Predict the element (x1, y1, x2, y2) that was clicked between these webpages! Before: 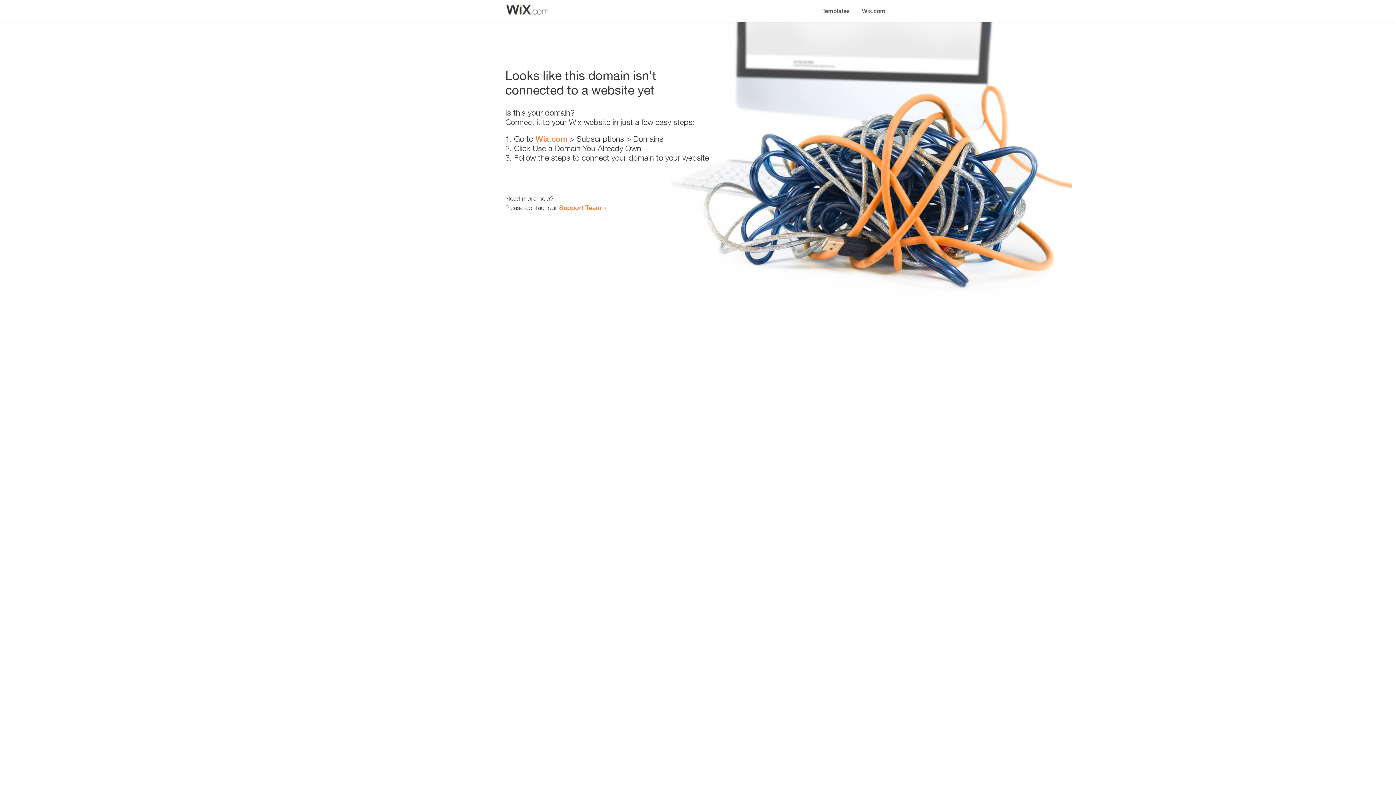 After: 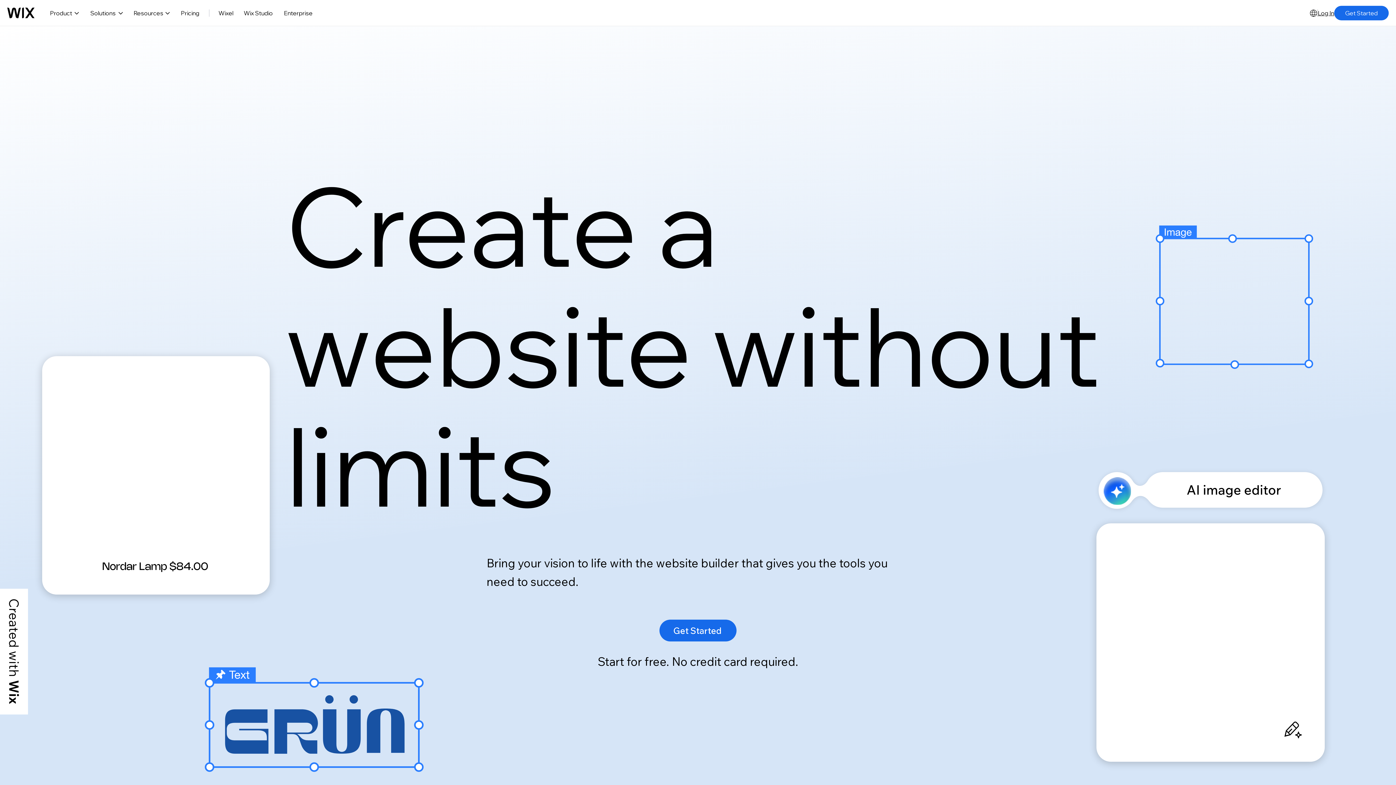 Action: label: Wix.com bbox: (535, 134, 567, 143)